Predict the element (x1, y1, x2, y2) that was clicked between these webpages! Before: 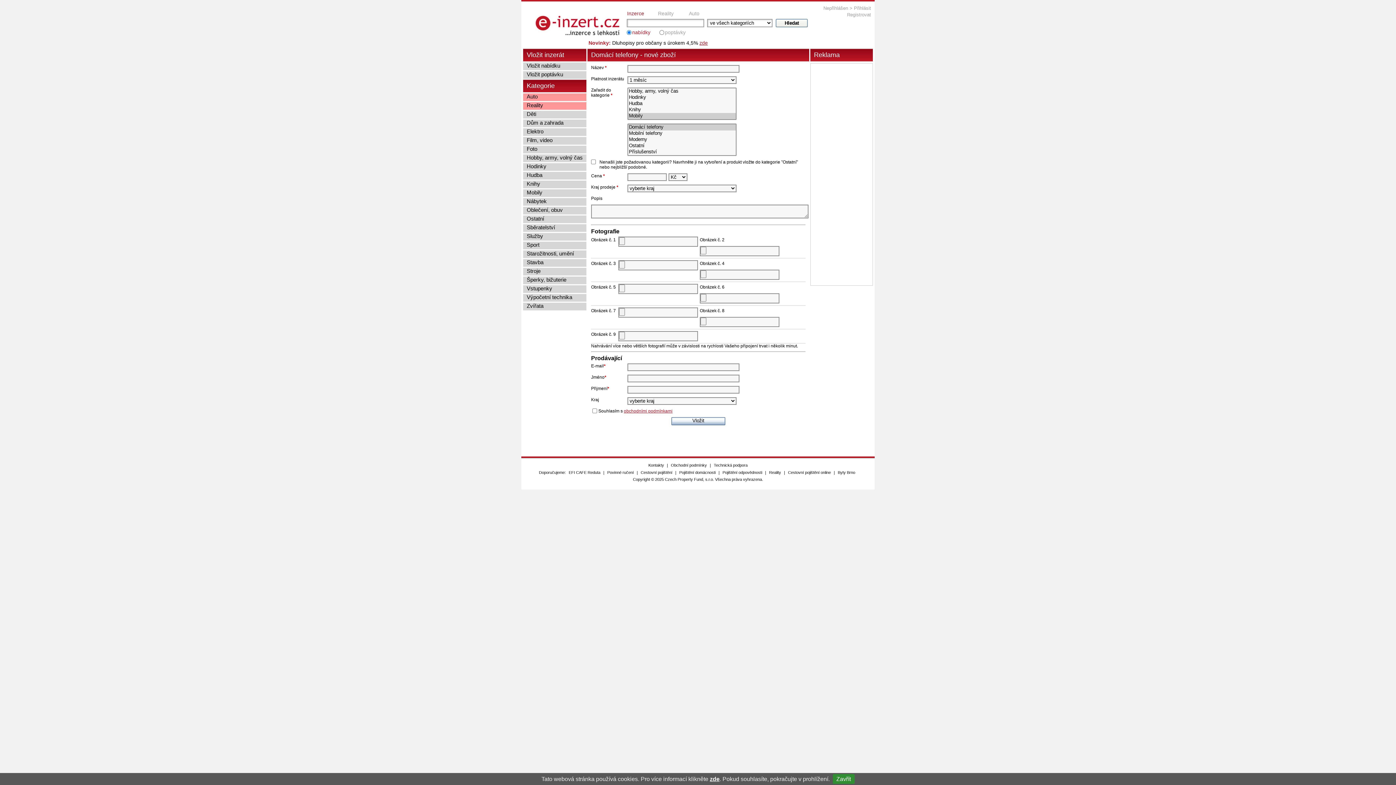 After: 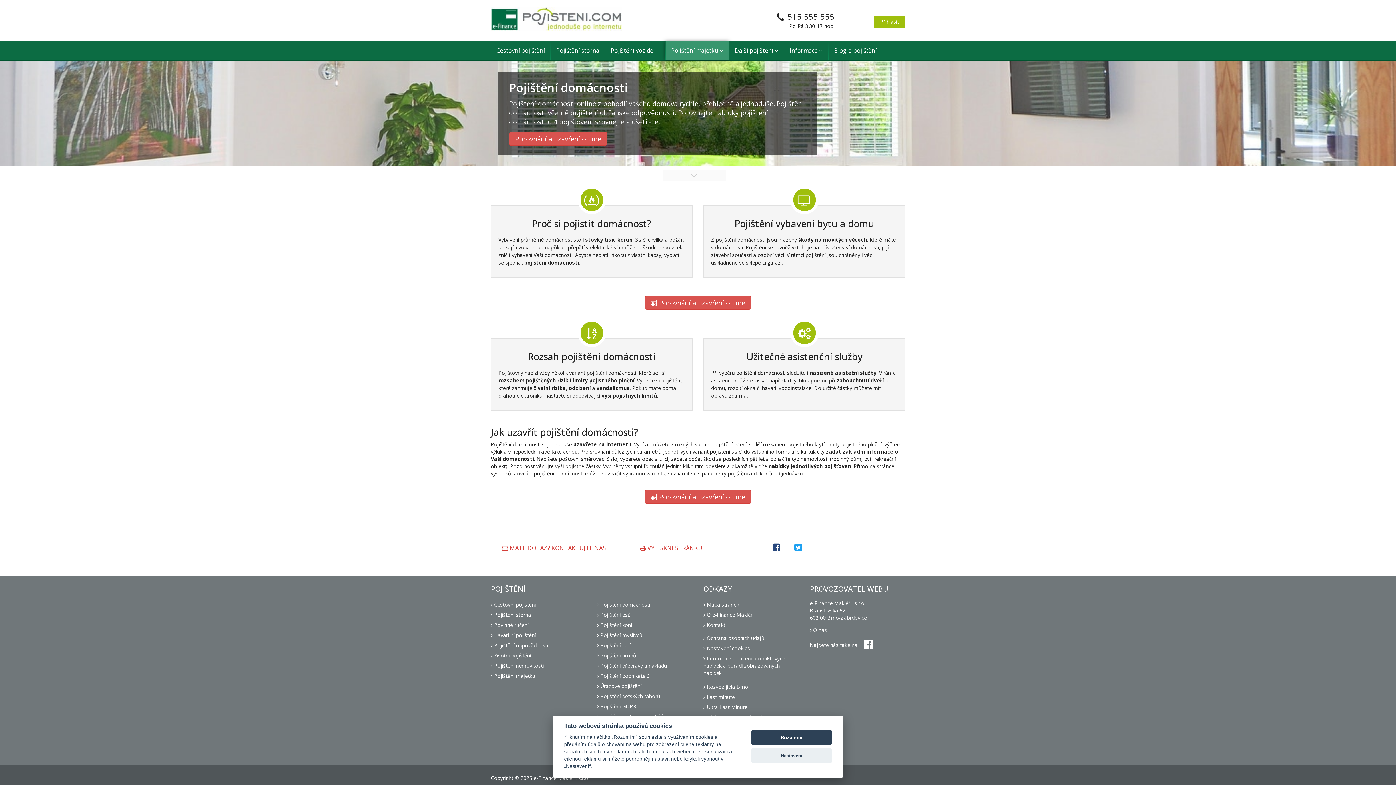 Action: label: Pojištění domácnosti bbox: (677, 469, 717, 476)